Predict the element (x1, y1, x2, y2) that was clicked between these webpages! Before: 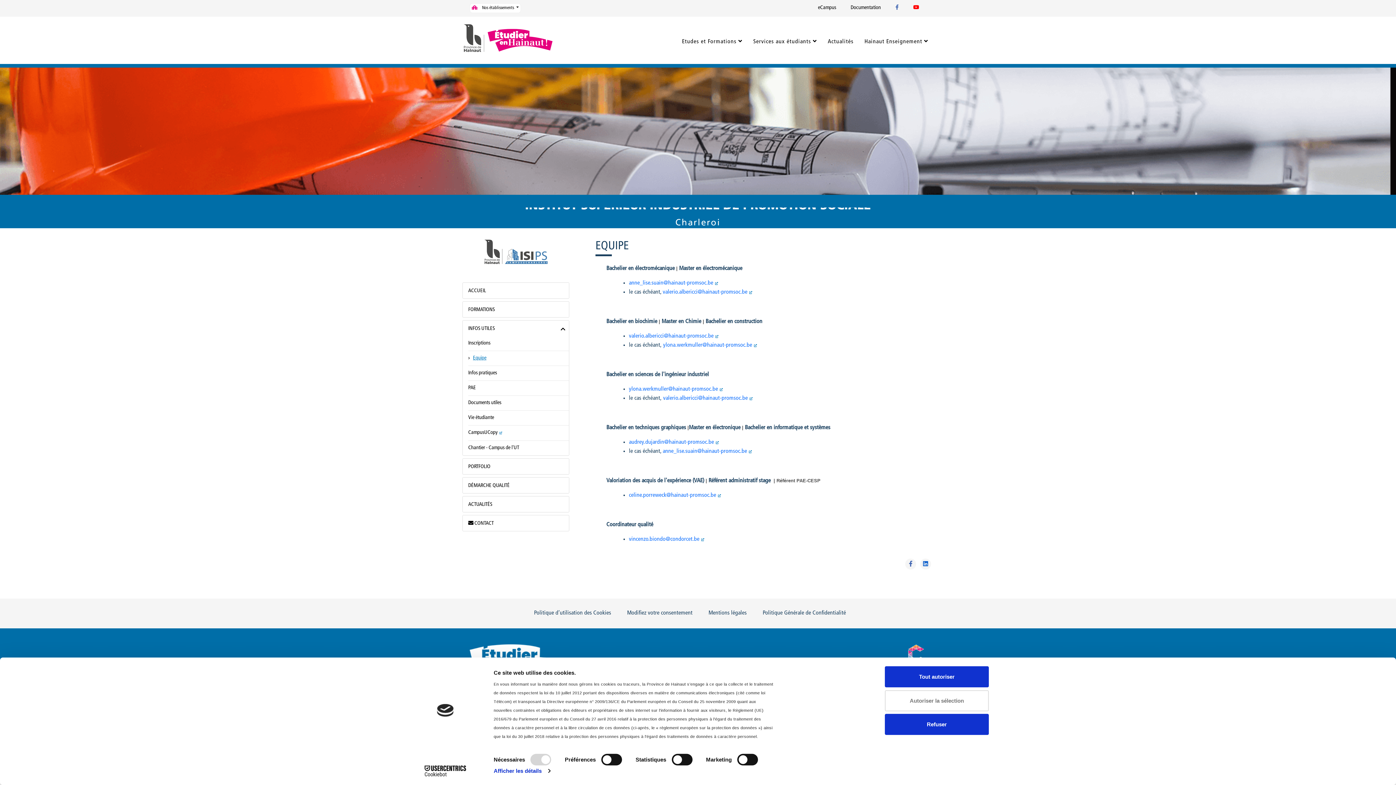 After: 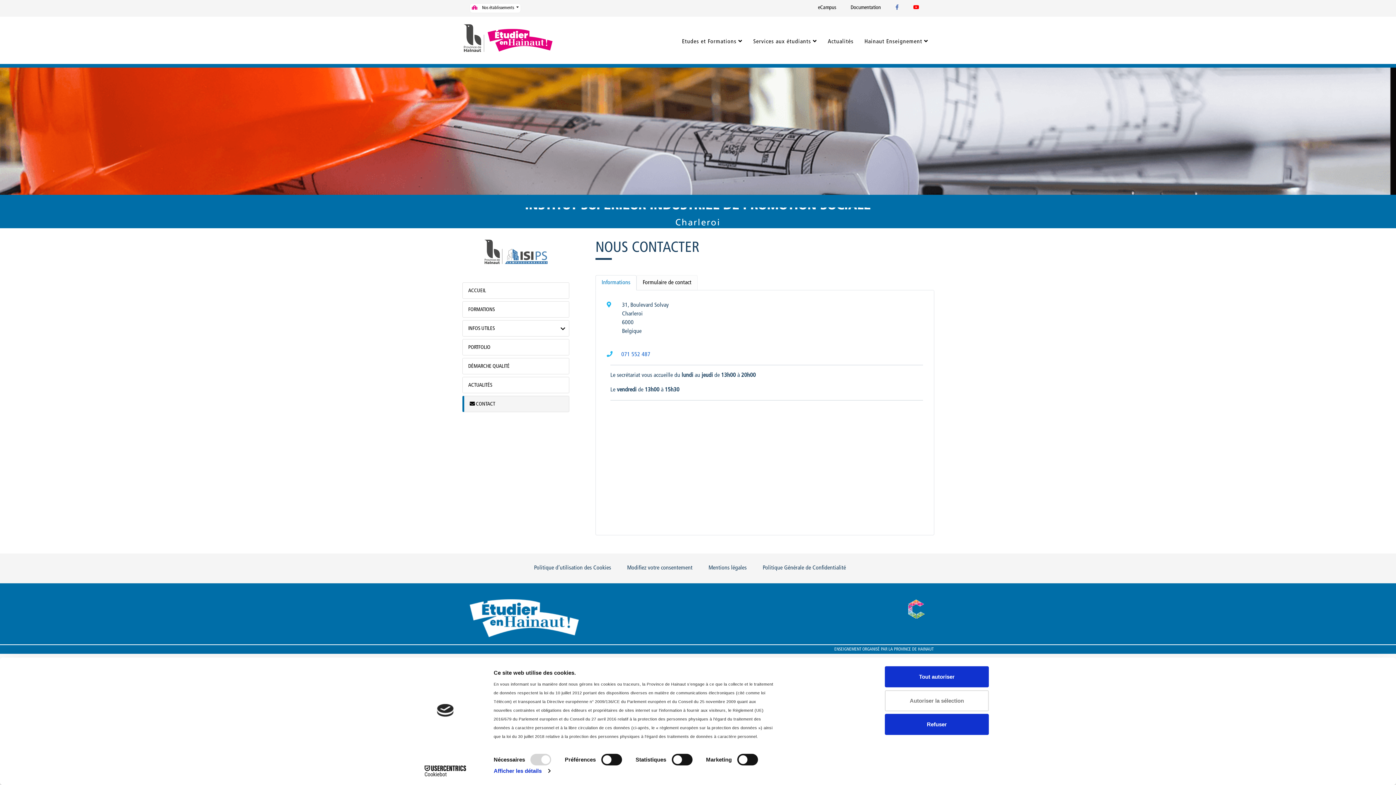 Action: bbox: (468, 515, 569, 531) label:  CONTACT